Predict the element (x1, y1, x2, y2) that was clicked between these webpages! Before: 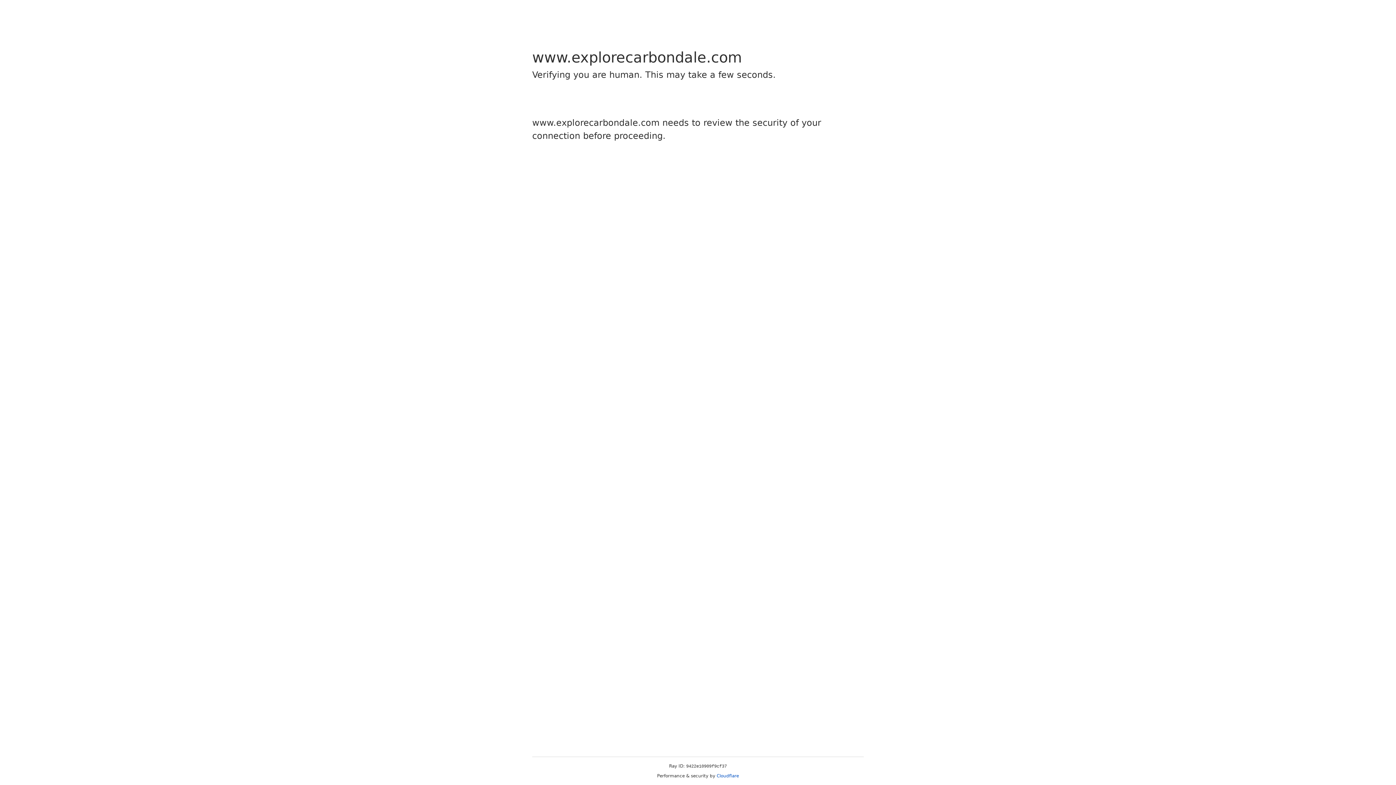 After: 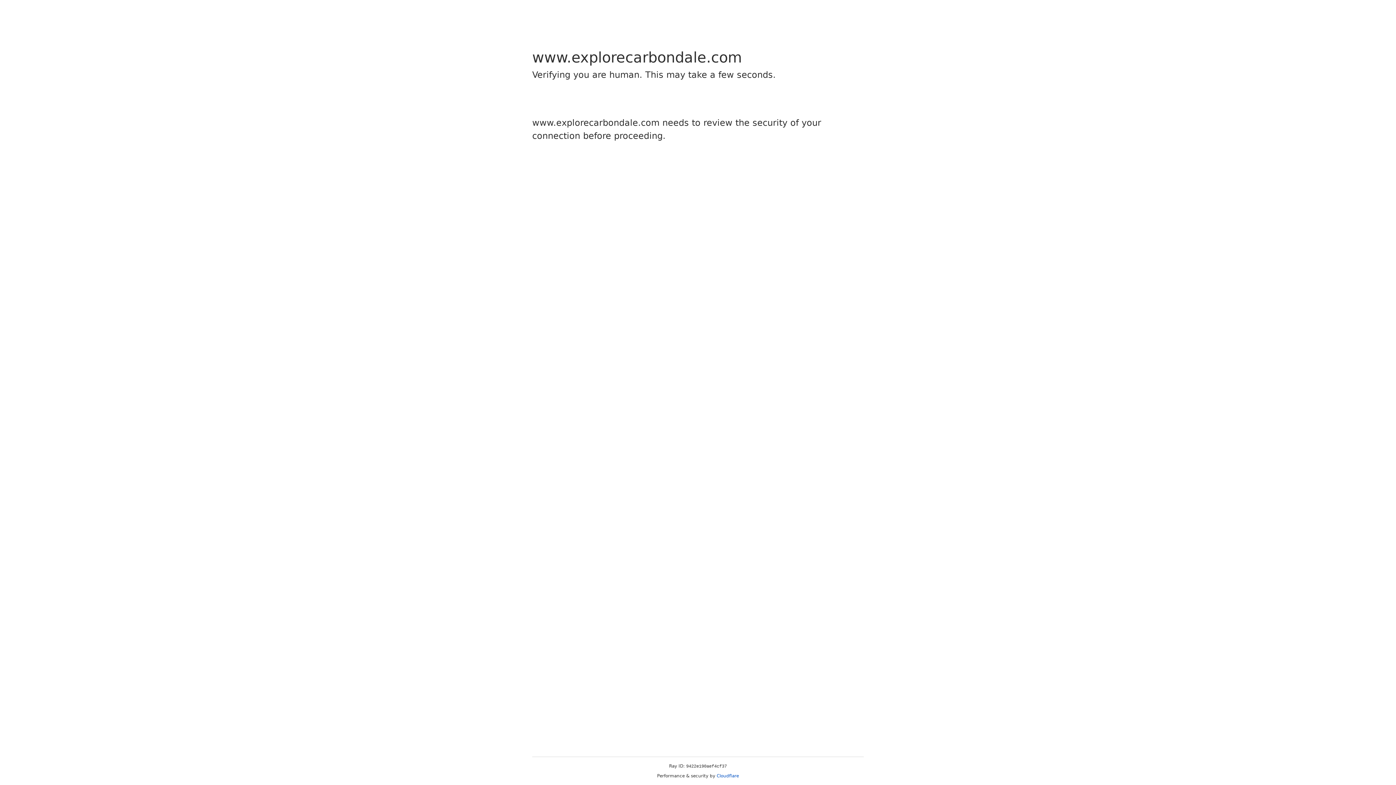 Action: label: Cloudflare bbox: (716, 773, 739, 778)